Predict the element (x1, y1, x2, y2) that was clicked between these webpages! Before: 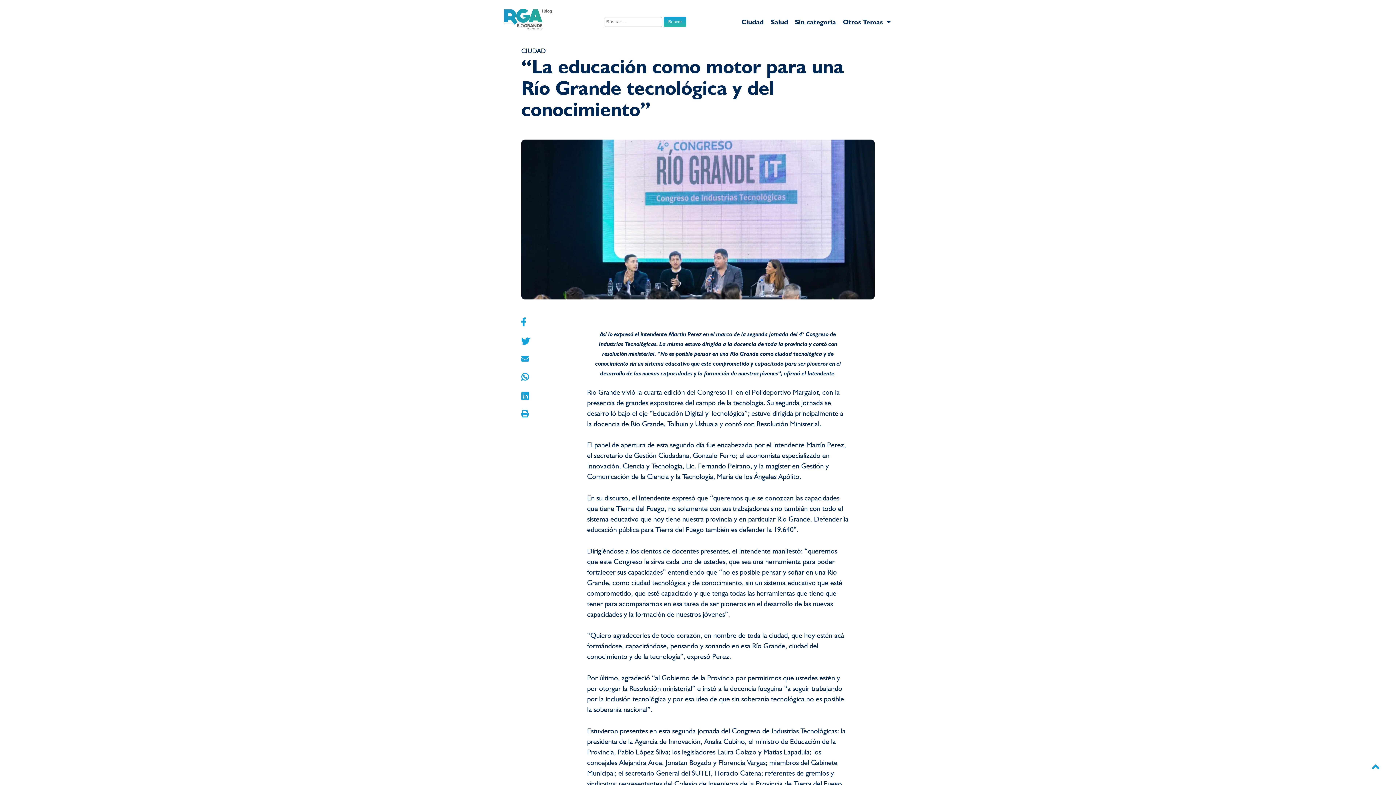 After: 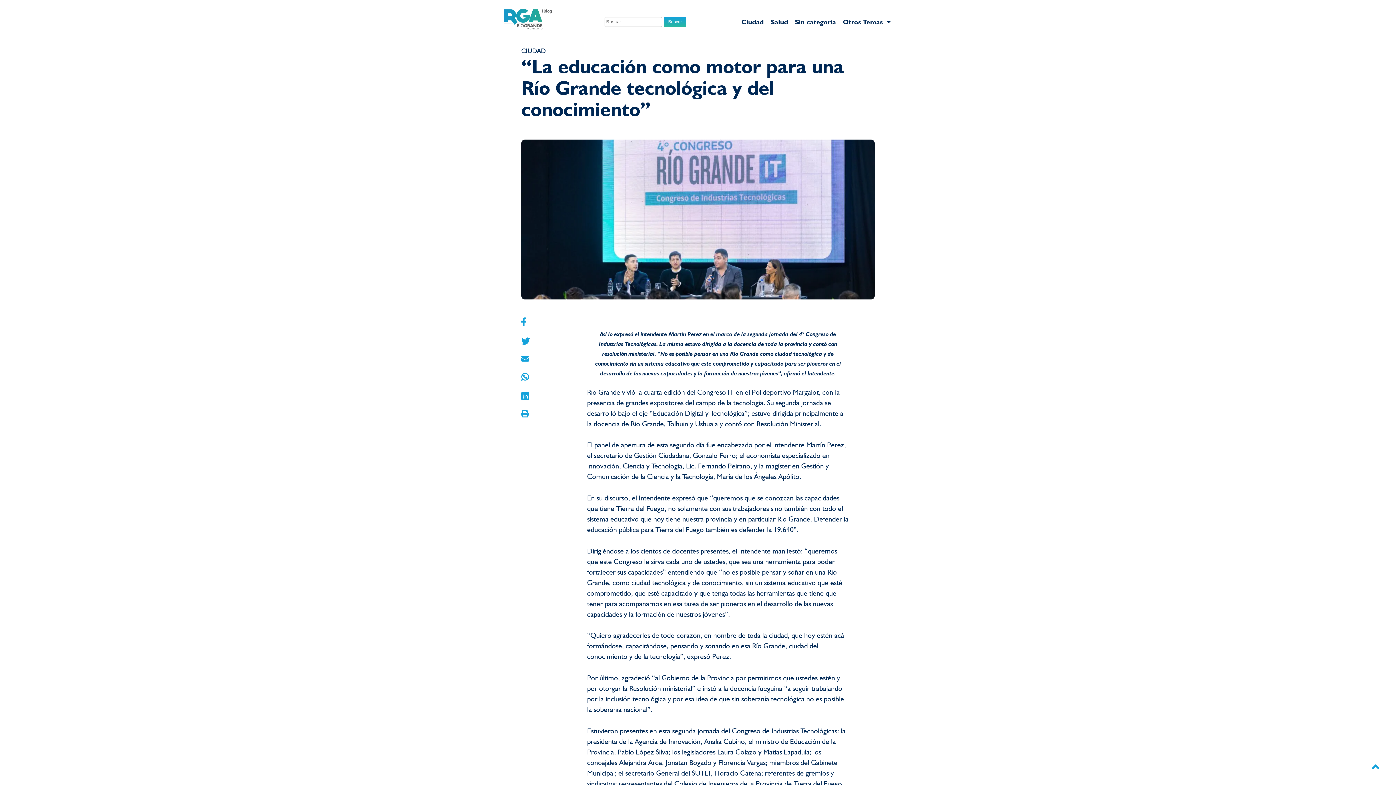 Action: bbox: (521, 54, 844, 121) label: “La educación como motor para una Río Grande tecnológica y del conocimiento”